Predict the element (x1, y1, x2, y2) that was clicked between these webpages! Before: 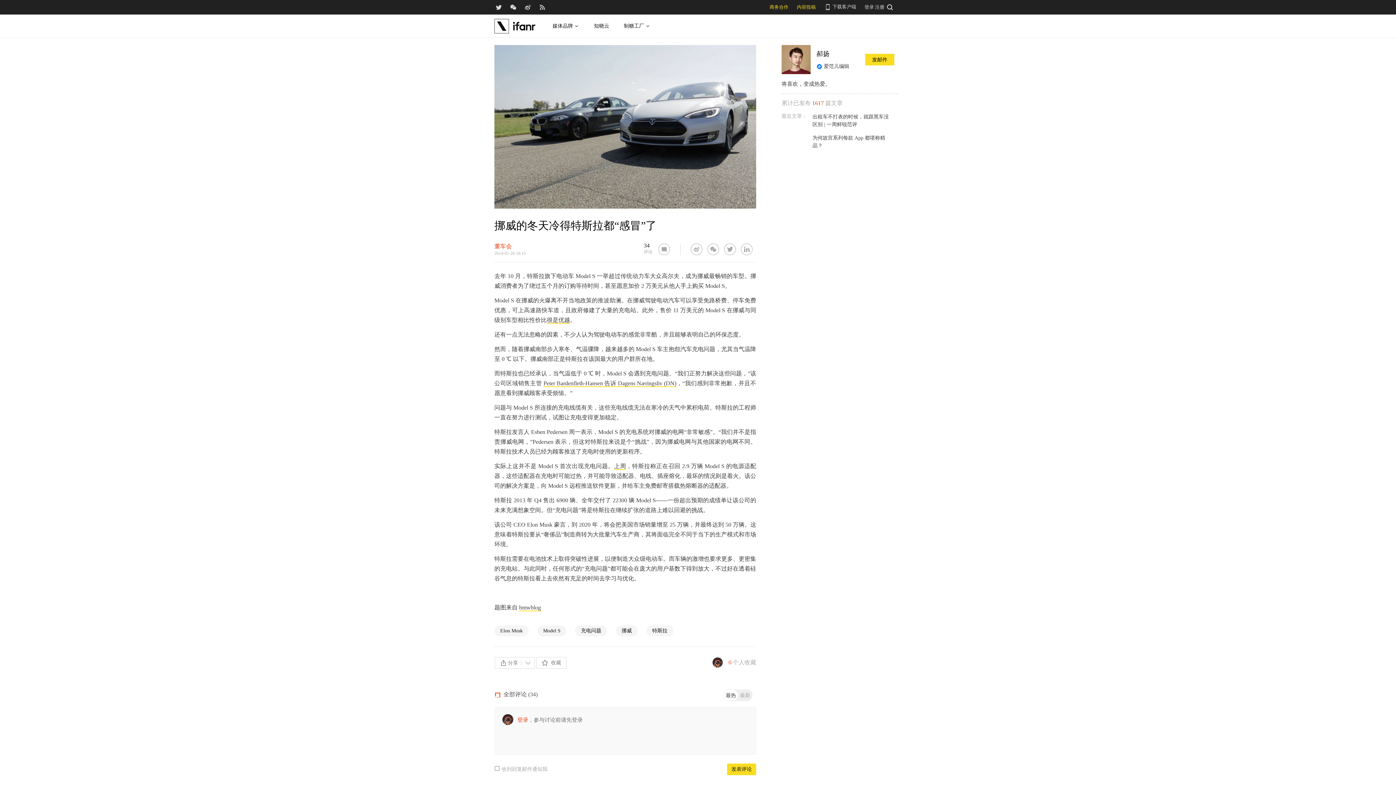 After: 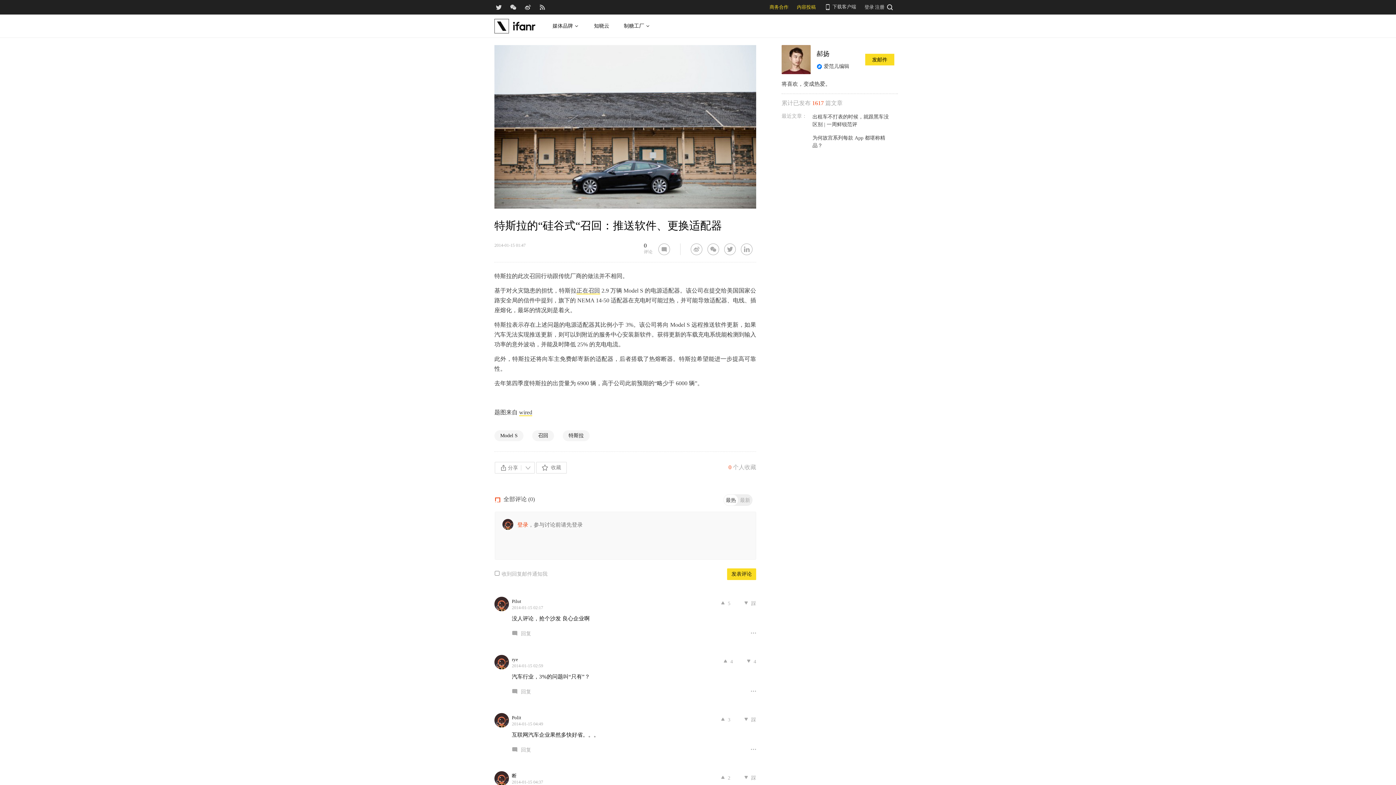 Action: bbox: (614, 463, 626, 470) label: 上周